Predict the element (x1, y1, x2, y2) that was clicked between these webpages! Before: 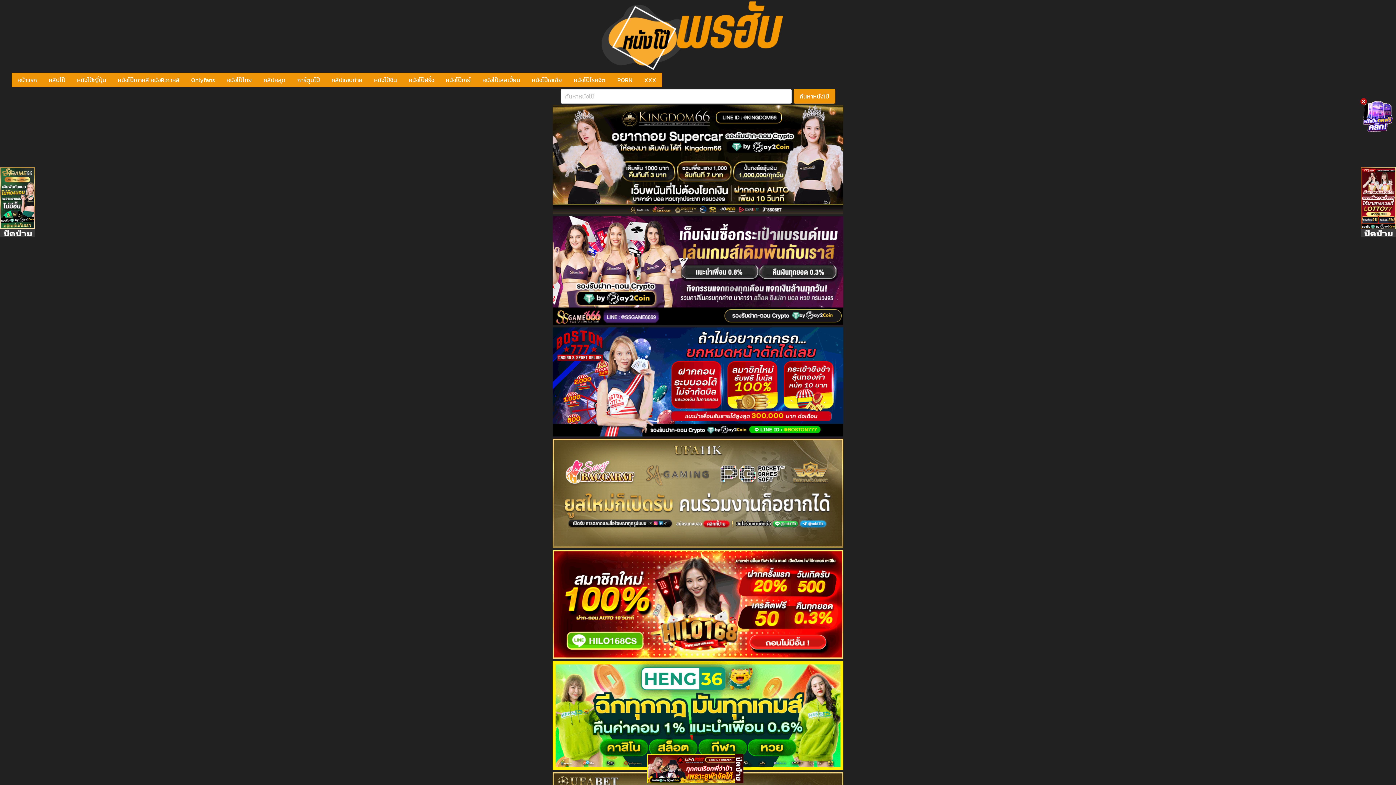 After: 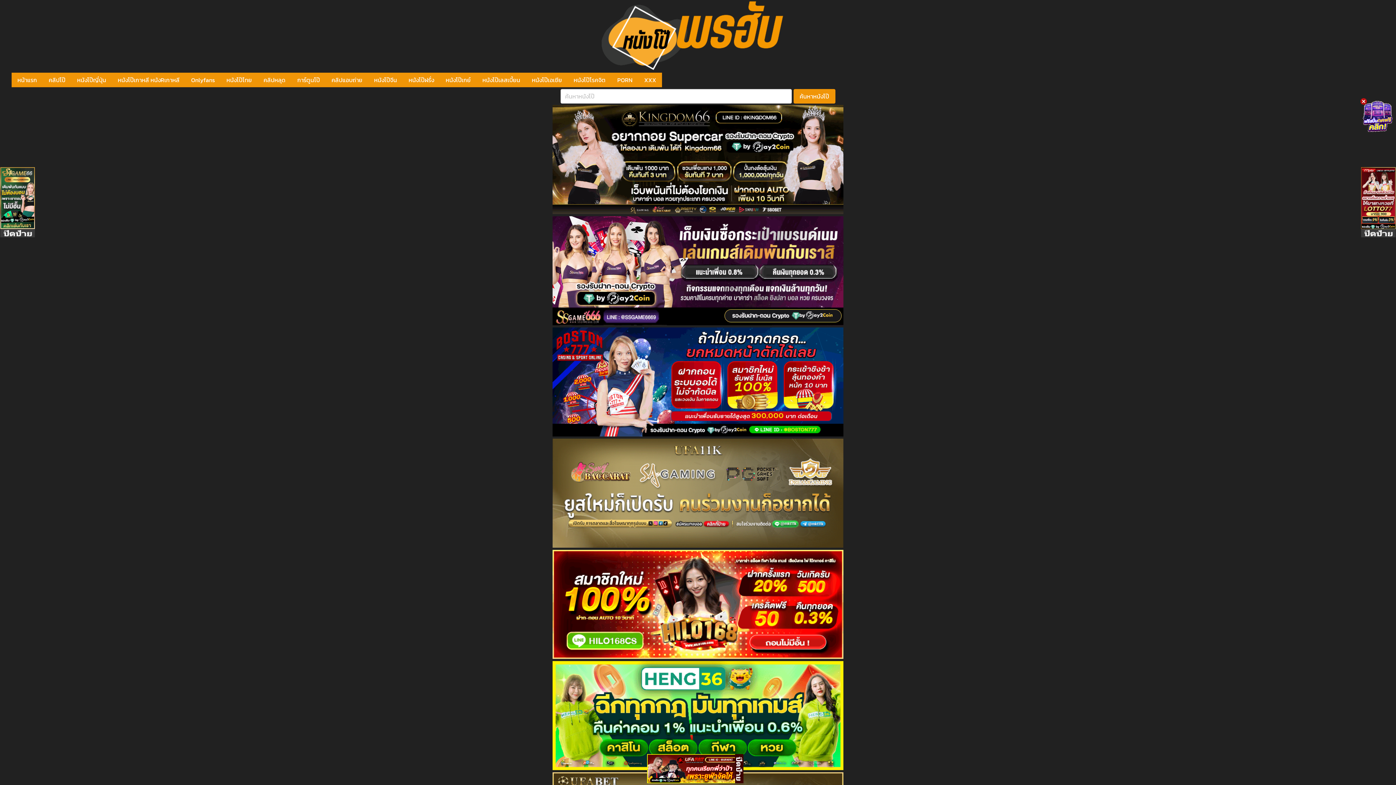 Action: bbox: (1361, 222, 1396, 231)